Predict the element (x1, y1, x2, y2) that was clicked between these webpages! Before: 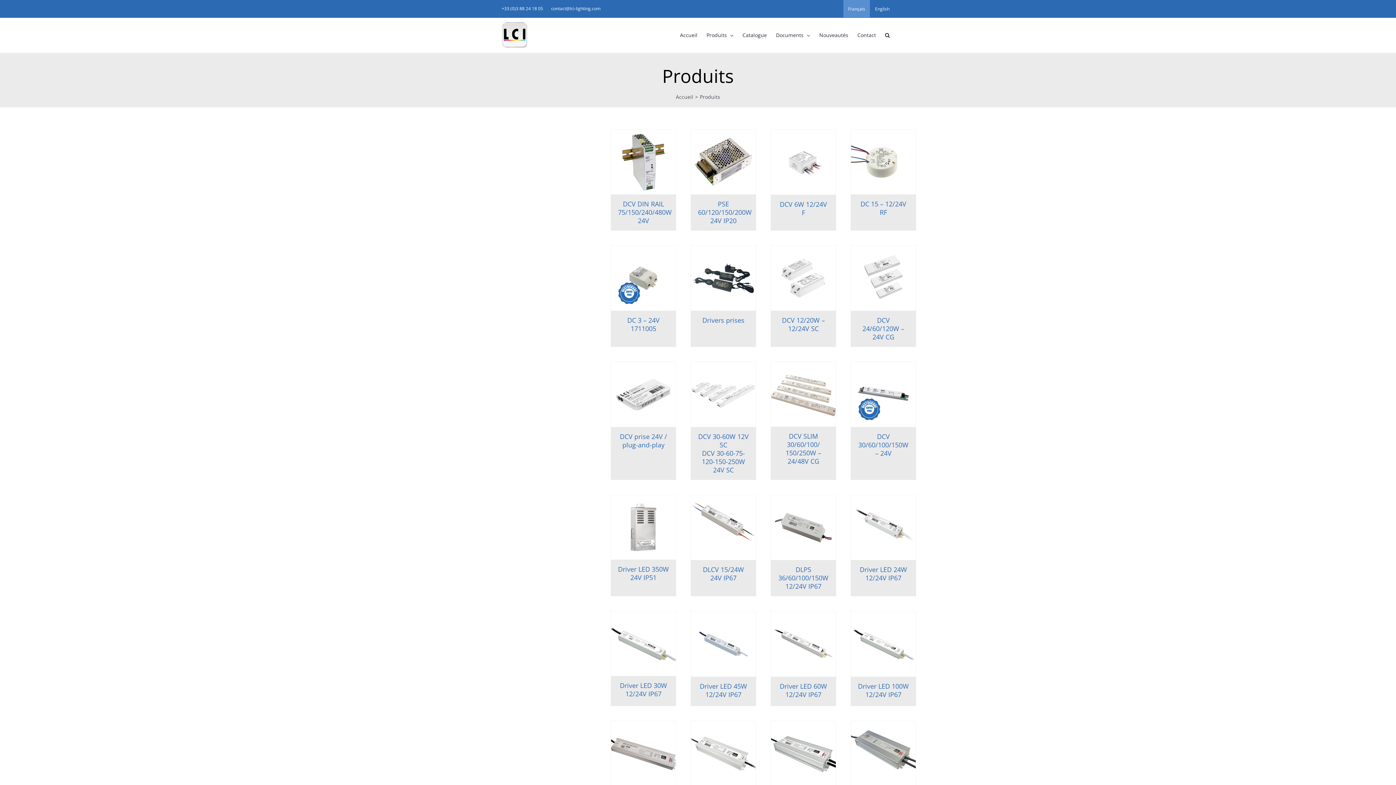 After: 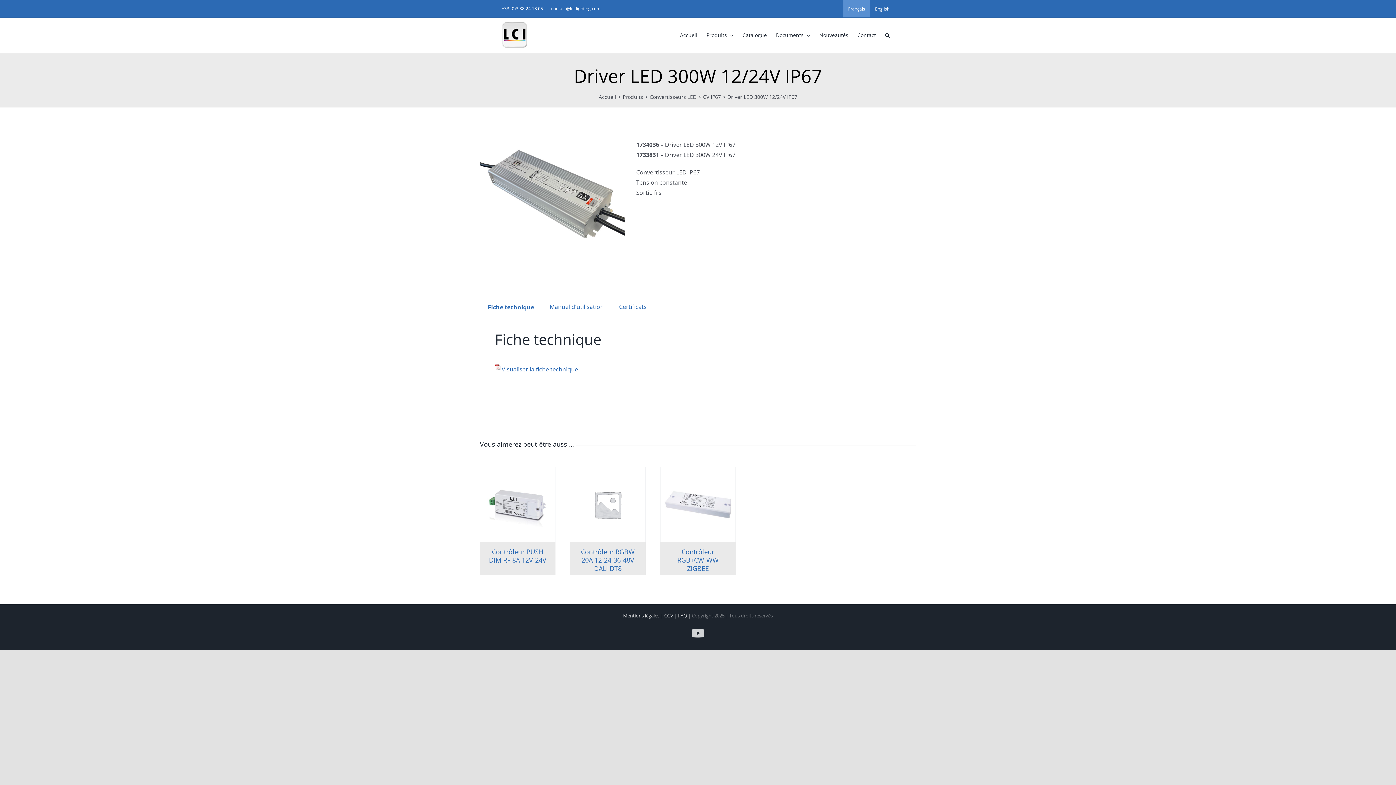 Action: label: Driver LED 300W 12/24V IP67 bbox: (851, 721, 916, 786)